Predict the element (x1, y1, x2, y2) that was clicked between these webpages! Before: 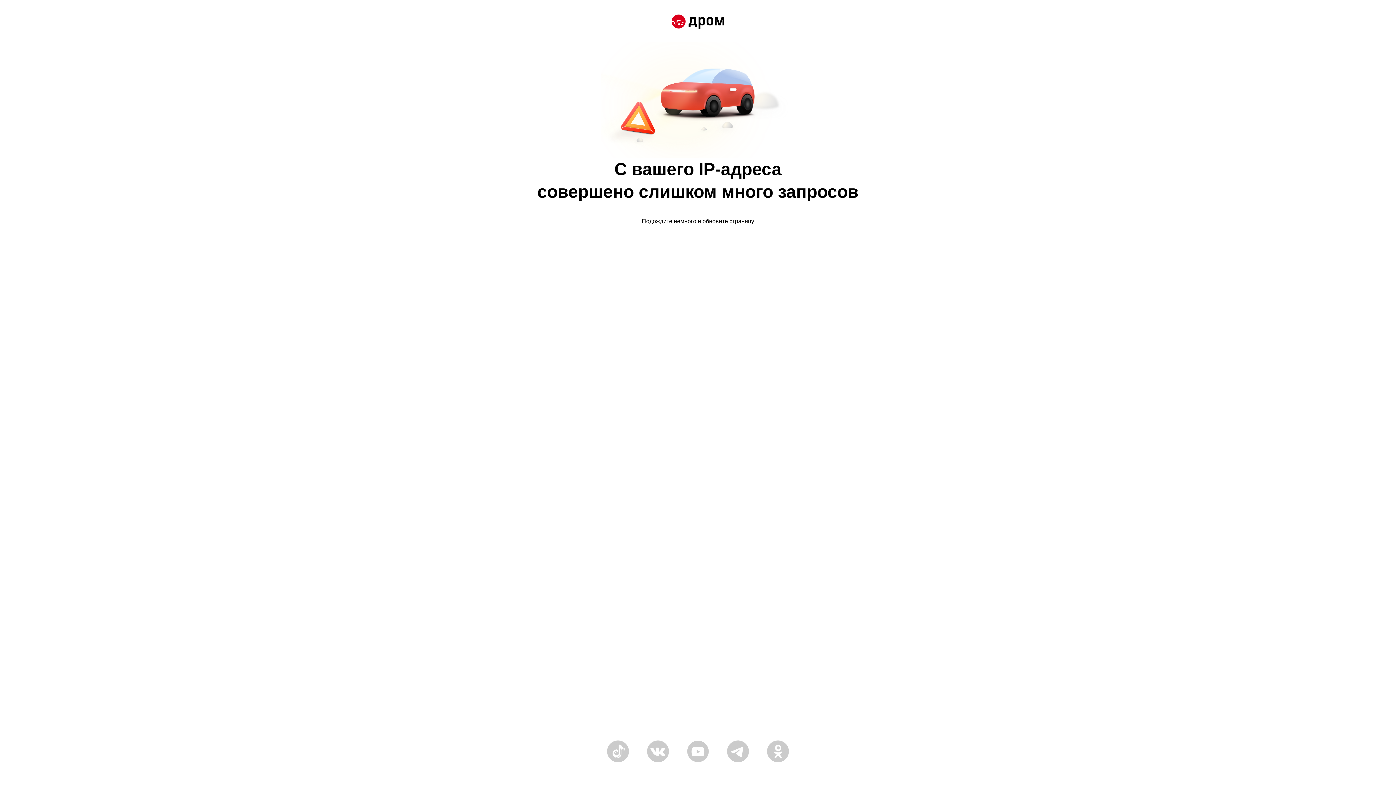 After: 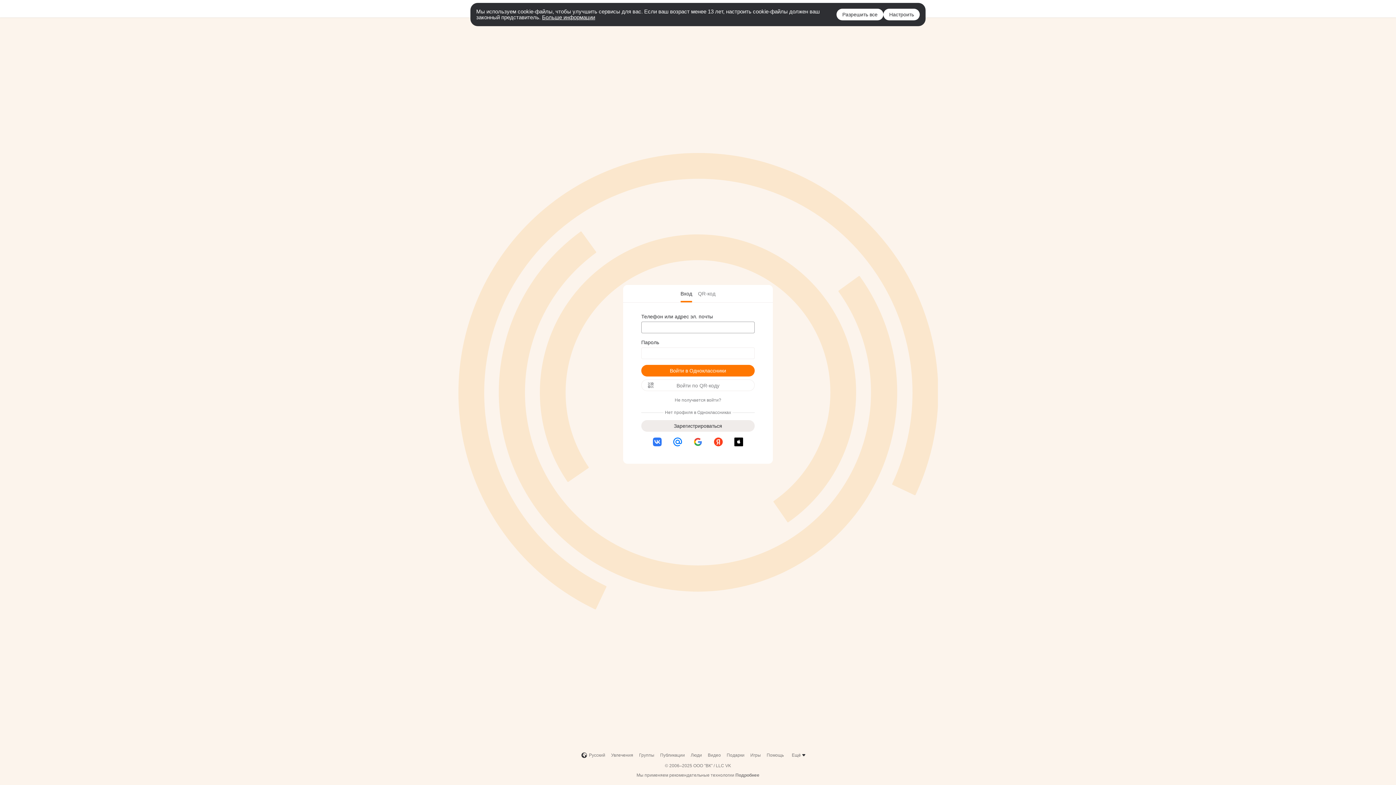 Action: bbox: (767, 758, 789, 764)